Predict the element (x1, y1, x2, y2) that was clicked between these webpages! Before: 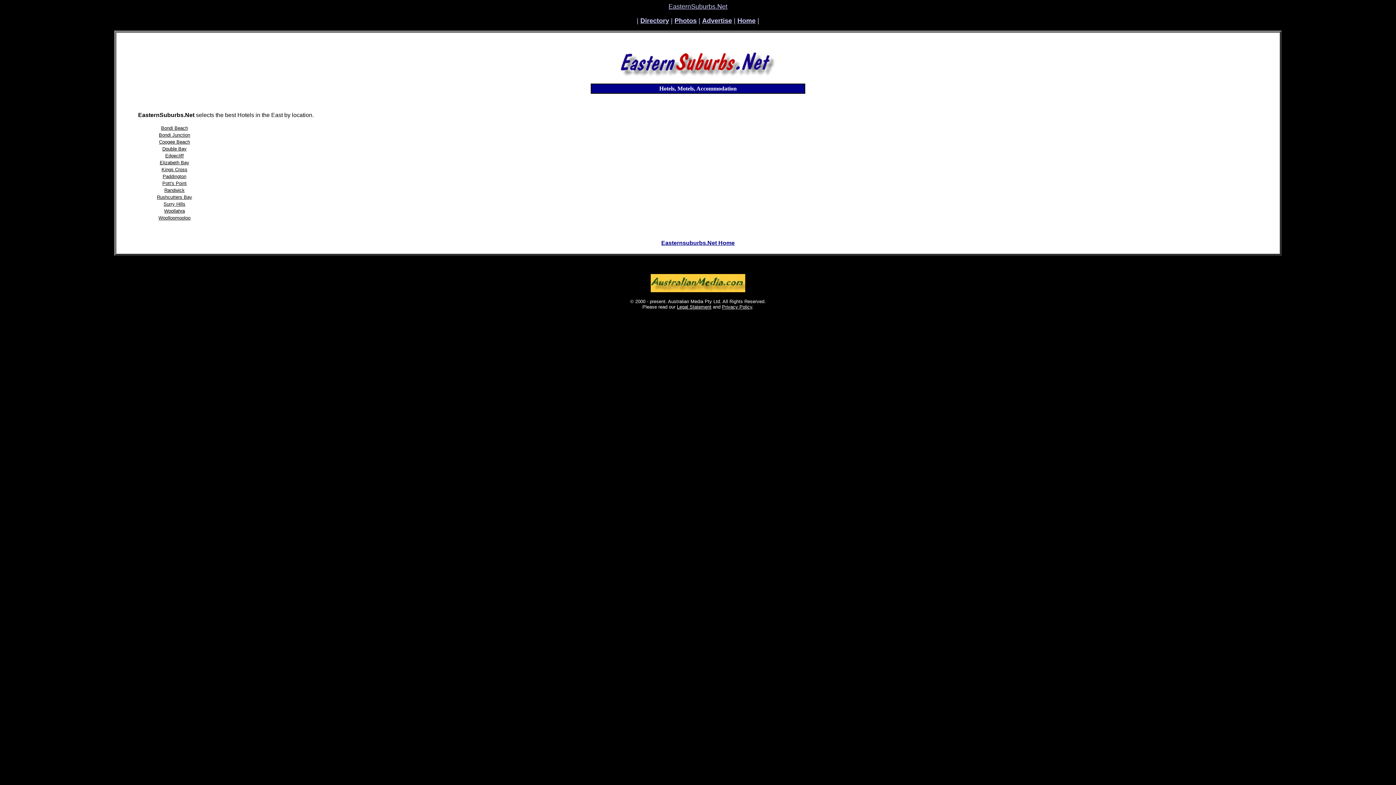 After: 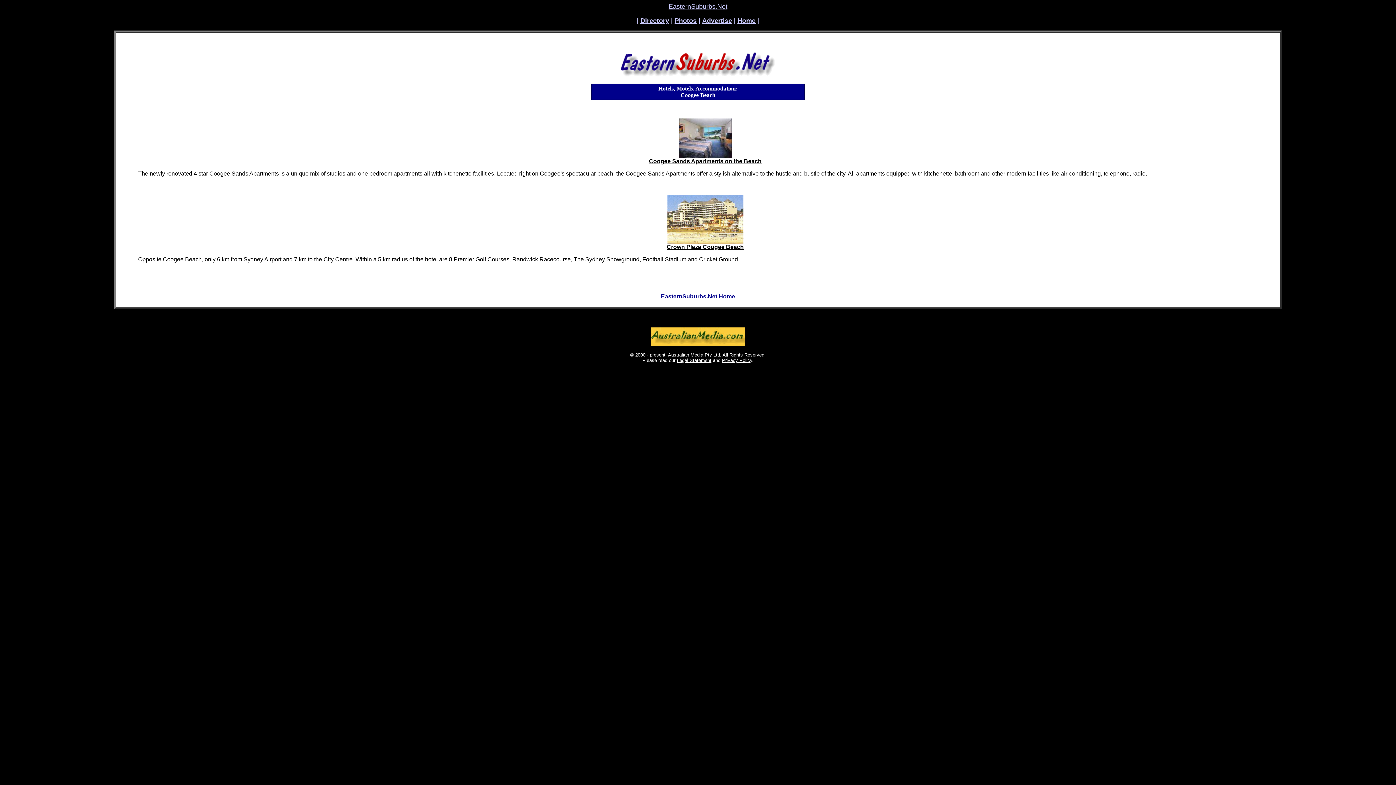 Action: label: Coogee Beach bbox: (139, 139, 209, 144)